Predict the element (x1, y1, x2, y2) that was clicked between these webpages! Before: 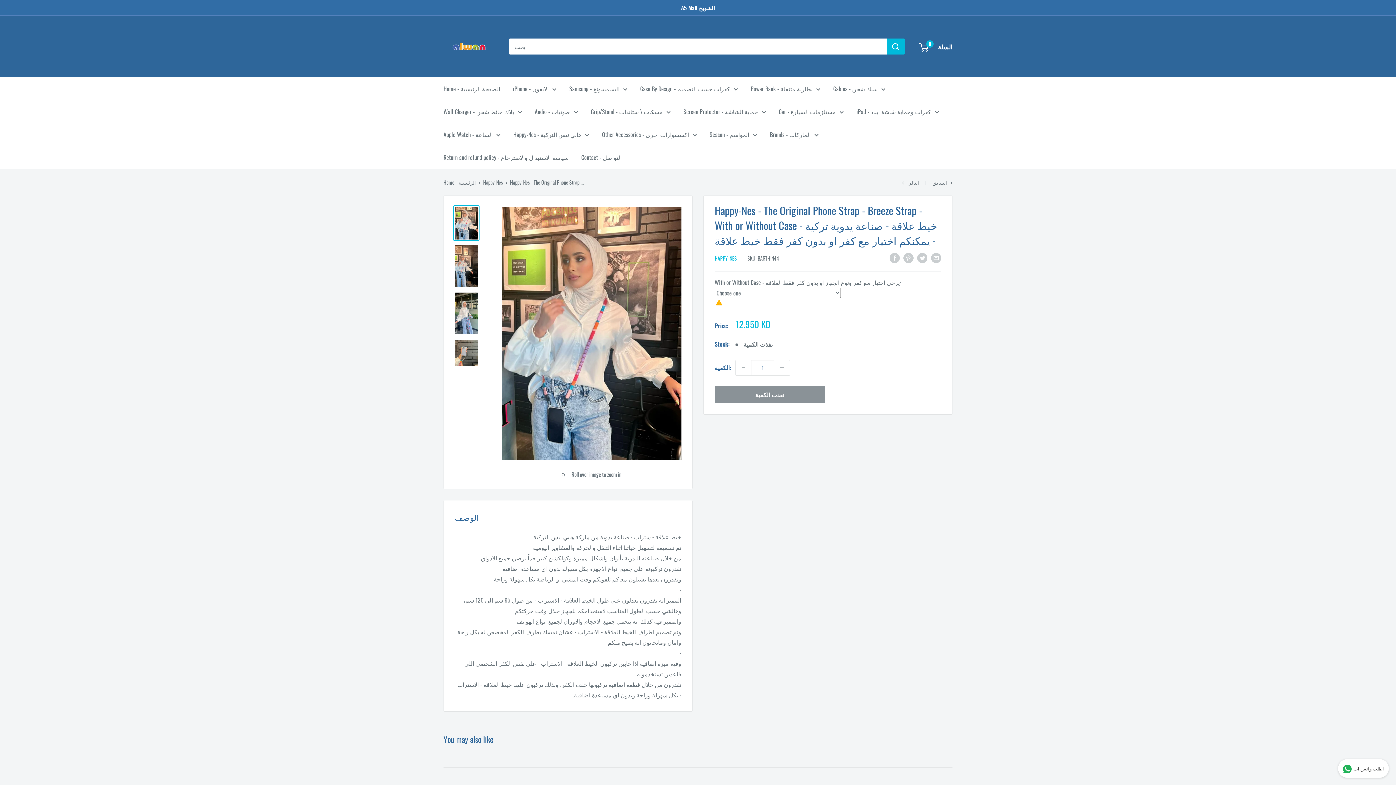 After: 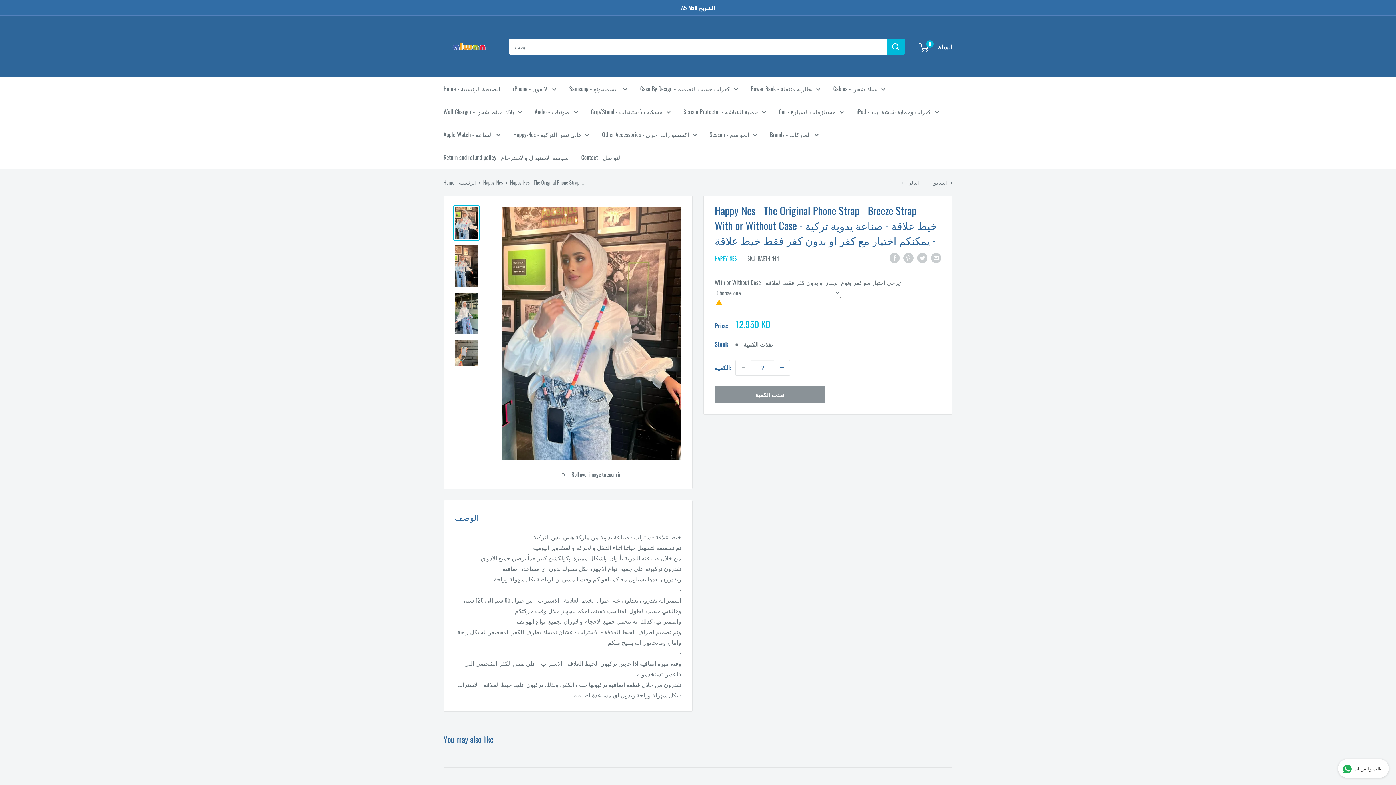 Action: label: زيادة الكمية 1 bbox: (774, 360, 789, 375)